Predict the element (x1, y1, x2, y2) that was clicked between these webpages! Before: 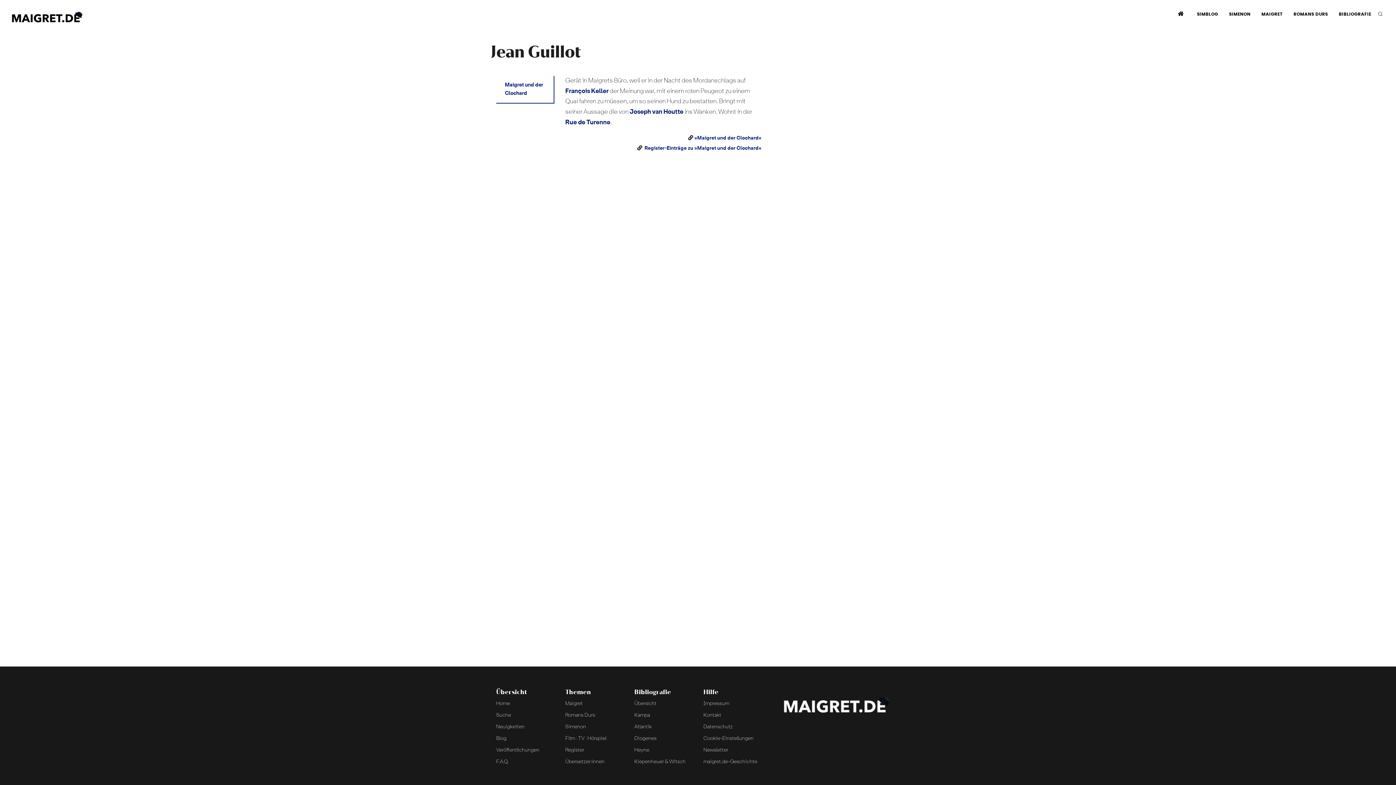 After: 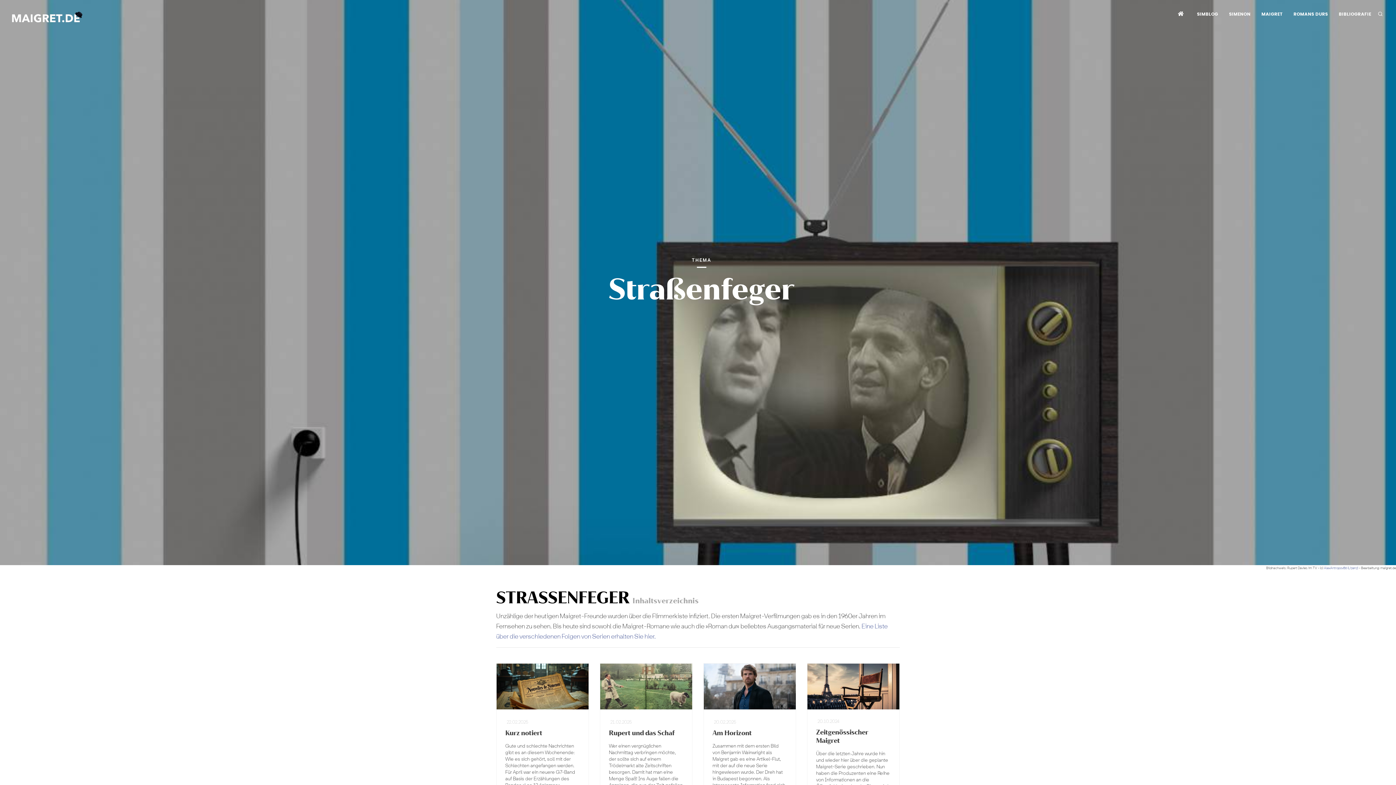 Action: label: TV bbox: (578, 736, 584, 741)